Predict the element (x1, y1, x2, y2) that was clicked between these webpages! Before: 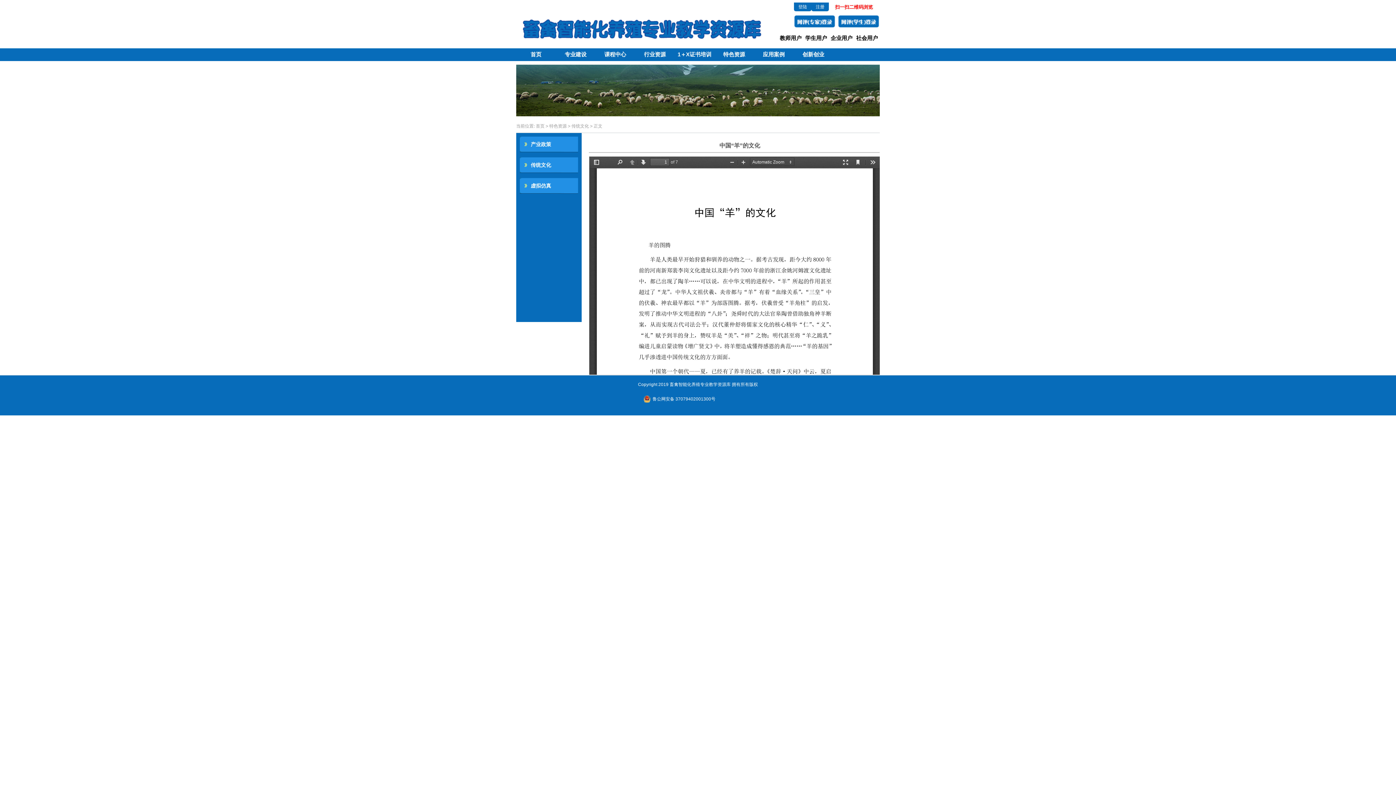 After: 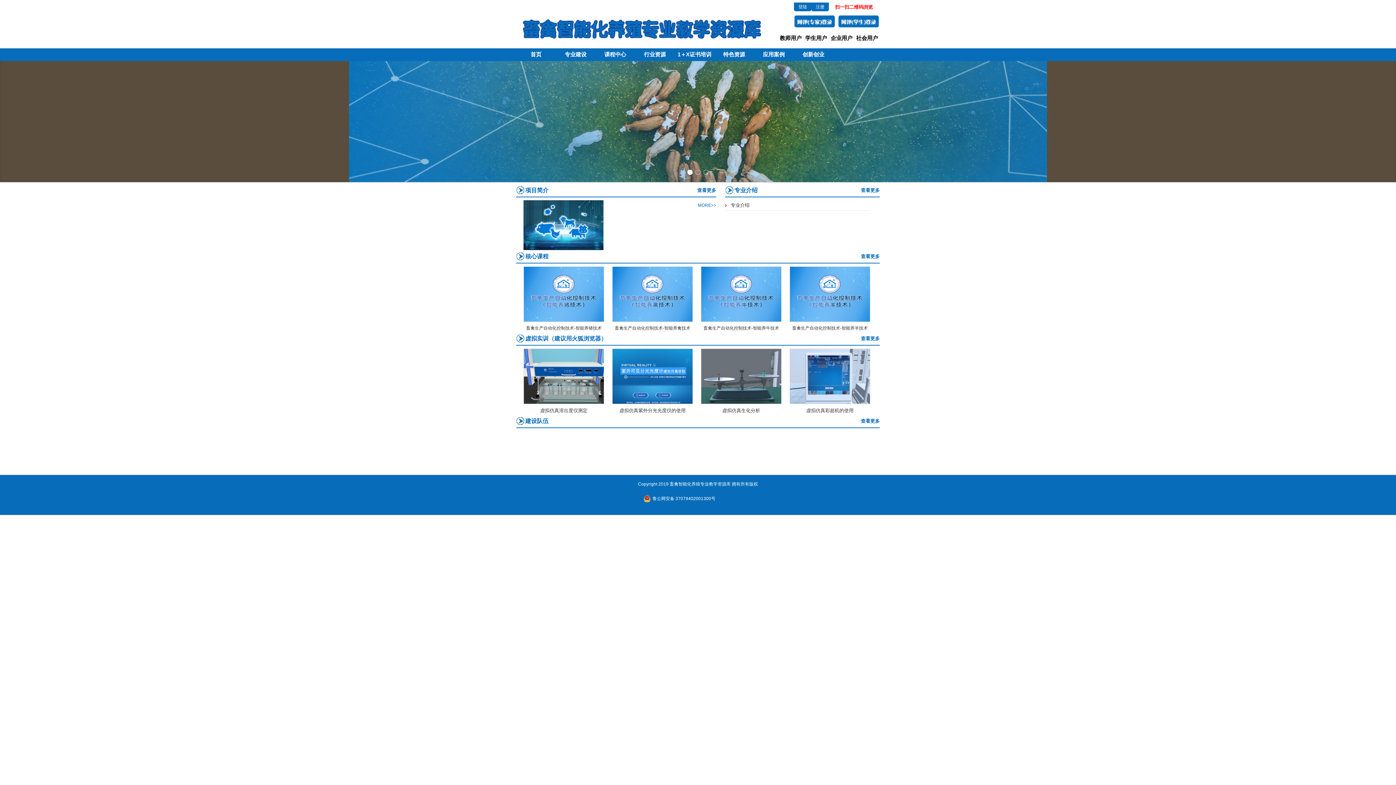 Action: bbox: (516, 48, 556, 61) label: 首页